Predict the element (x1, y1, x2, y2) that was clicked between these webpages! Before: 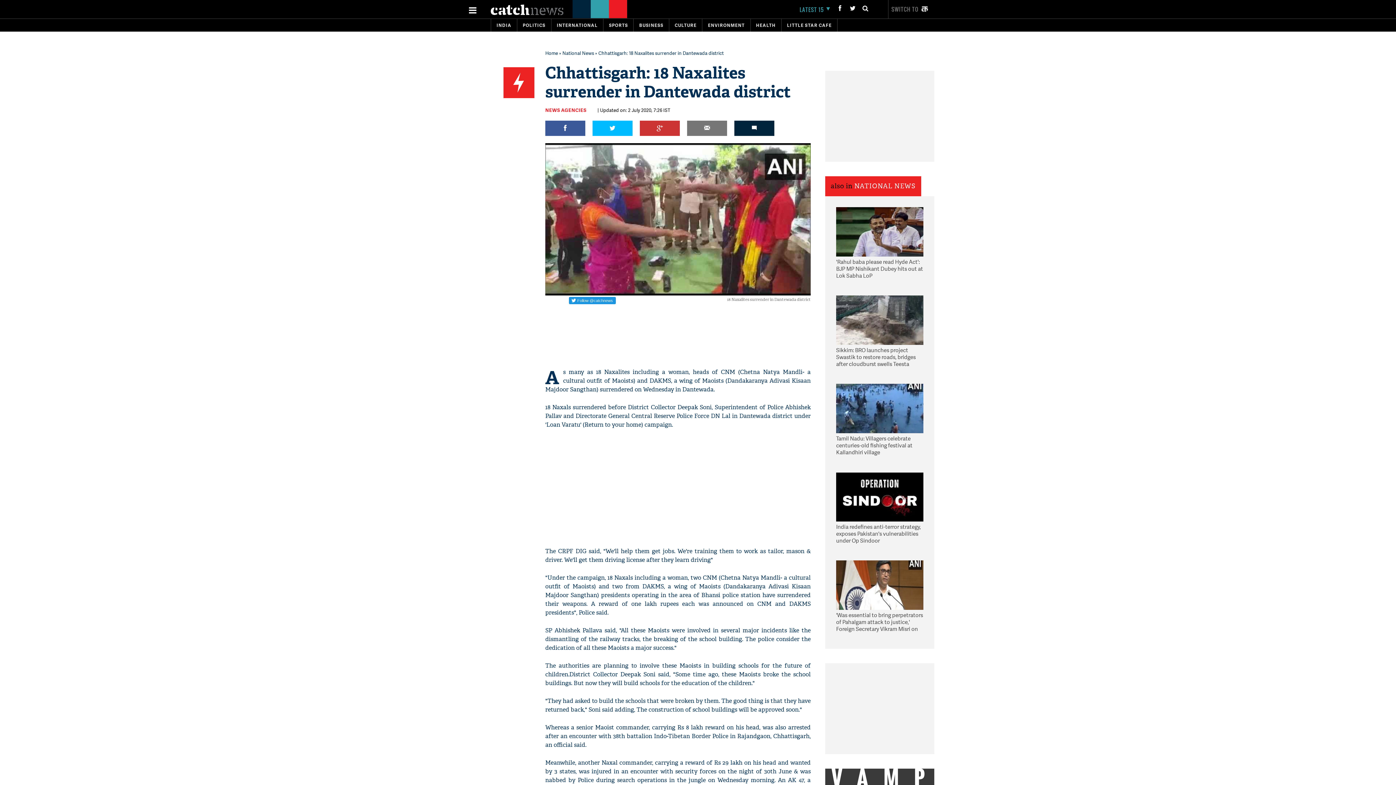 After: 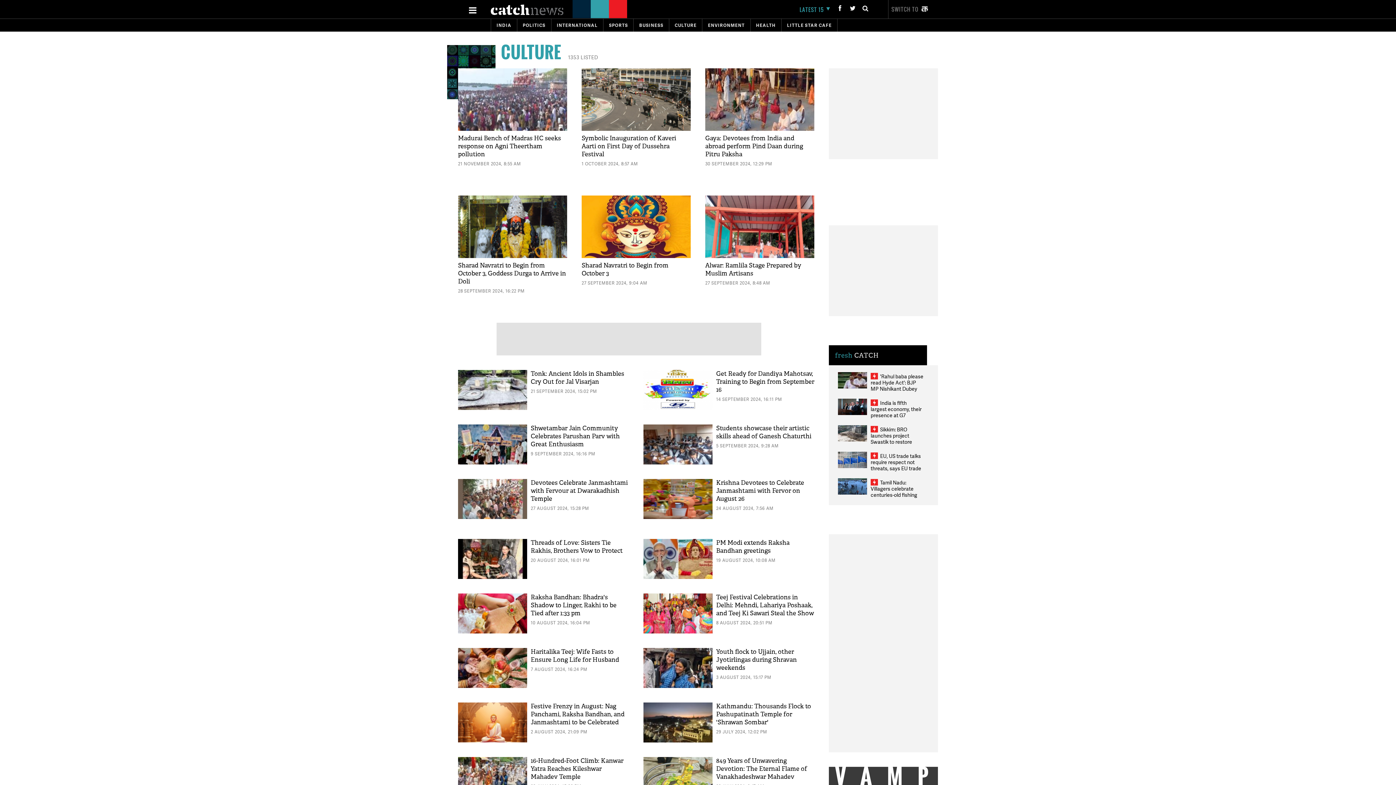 Action: bbox: (674, 22, 696, 28) label: CULTURE